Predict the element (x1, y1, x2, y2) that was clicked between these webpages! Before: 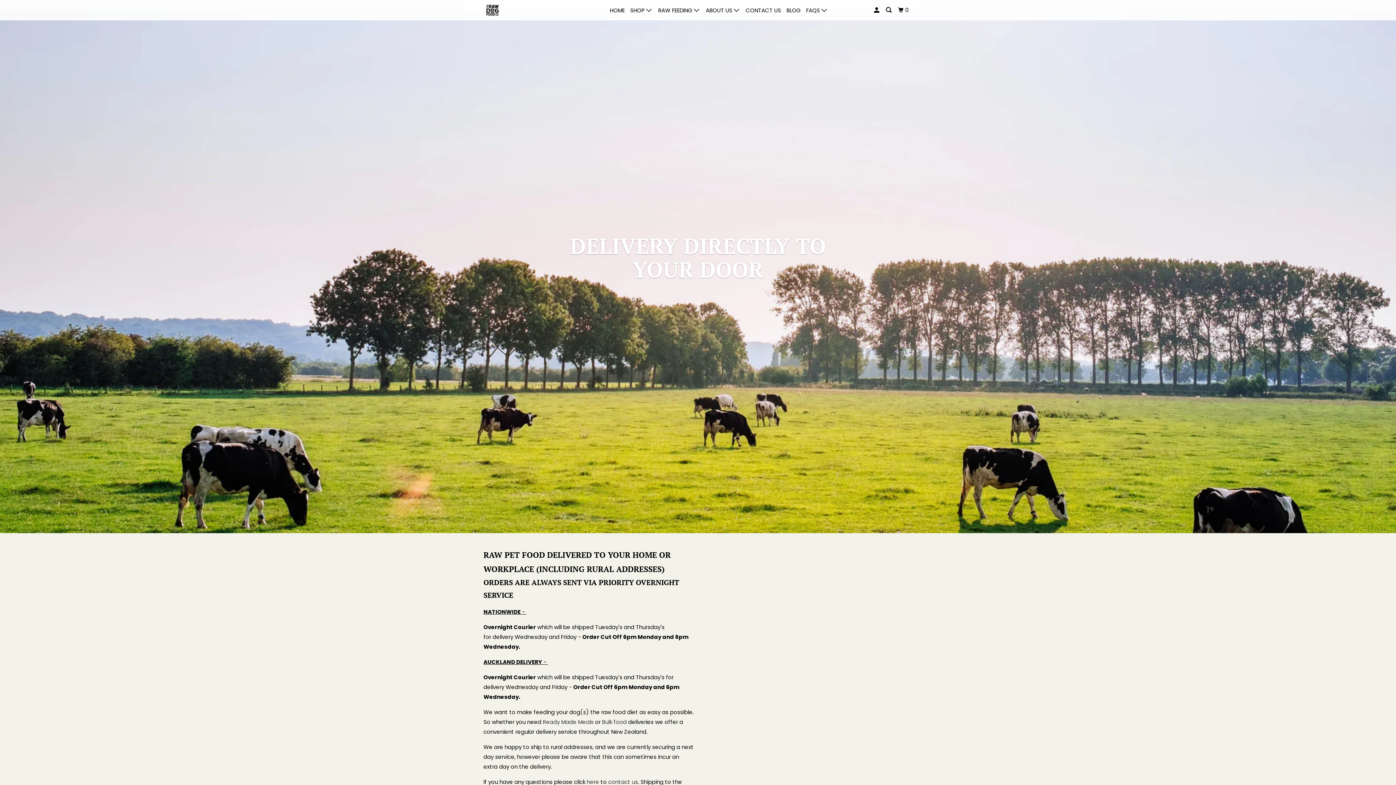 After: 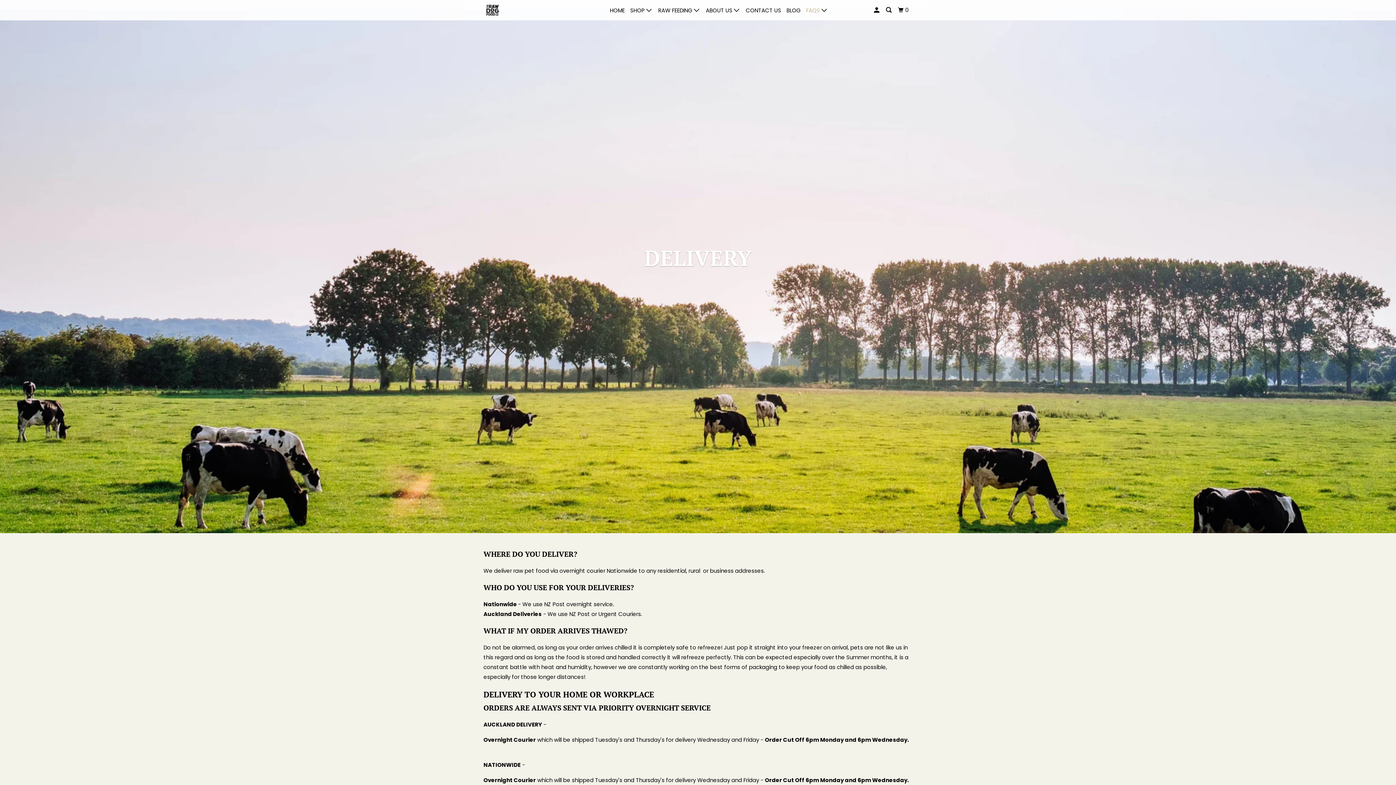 Action: bbox: (804, 3, 829, 16) label: FAQS 